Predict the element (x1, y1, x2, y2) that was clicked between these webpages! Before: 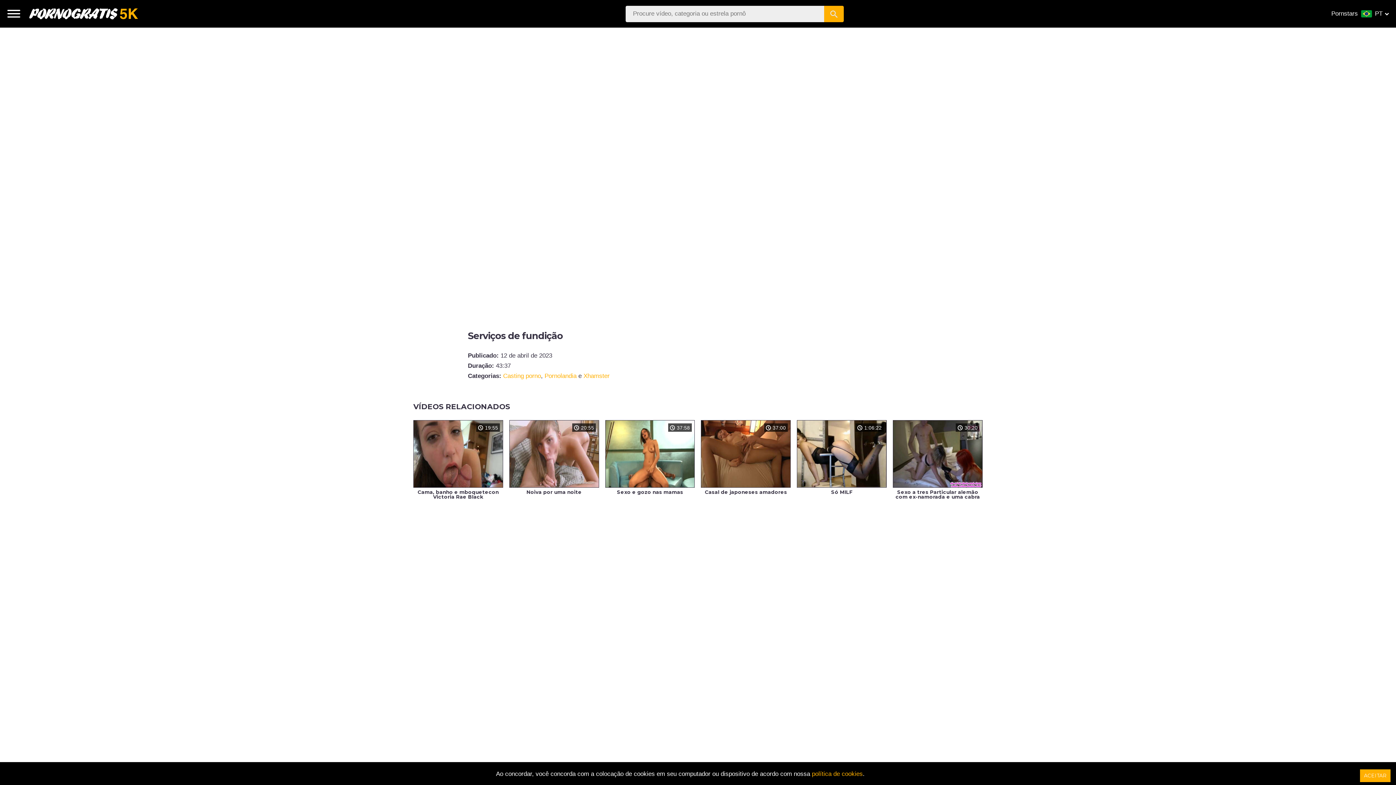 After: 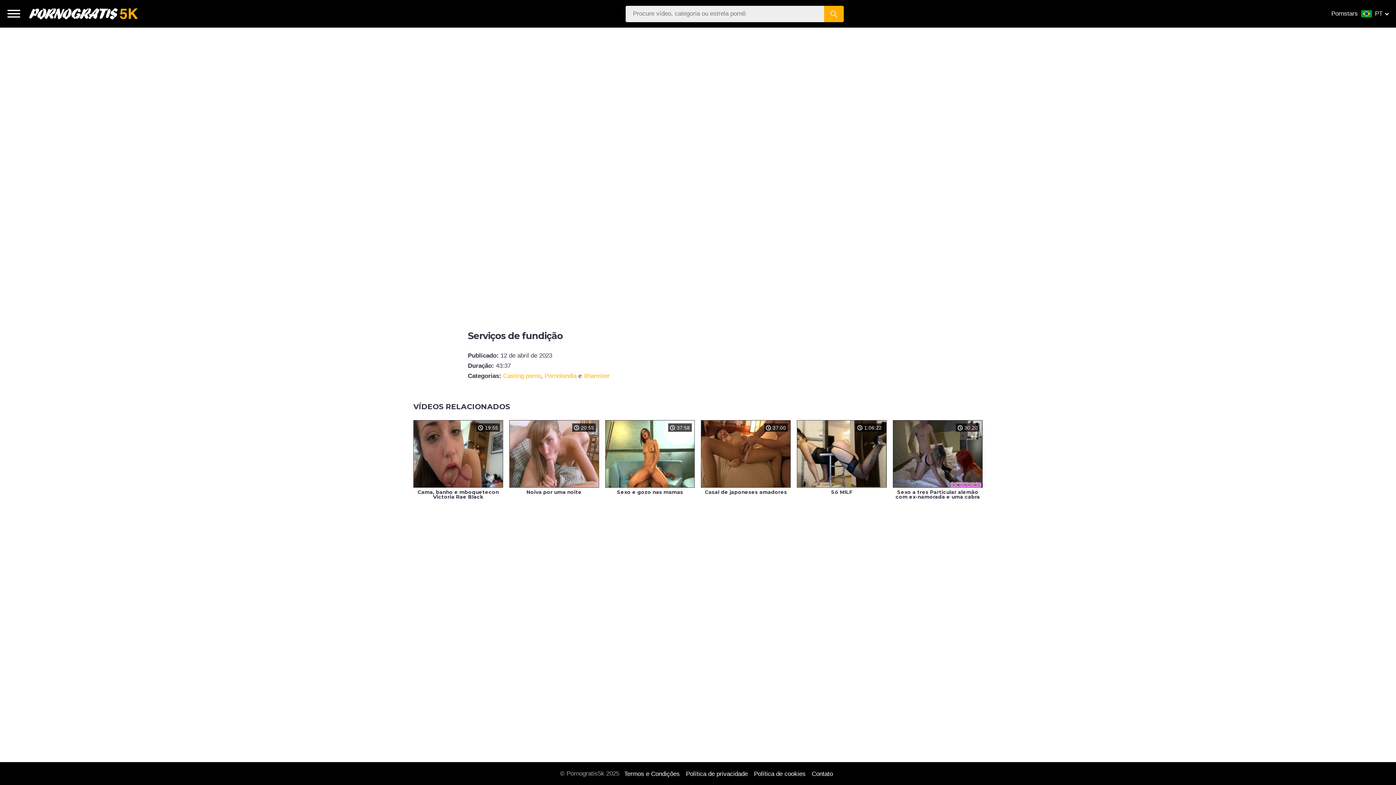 Action: label: ACEITAR bbox: (1360, 769, 1390, 782)